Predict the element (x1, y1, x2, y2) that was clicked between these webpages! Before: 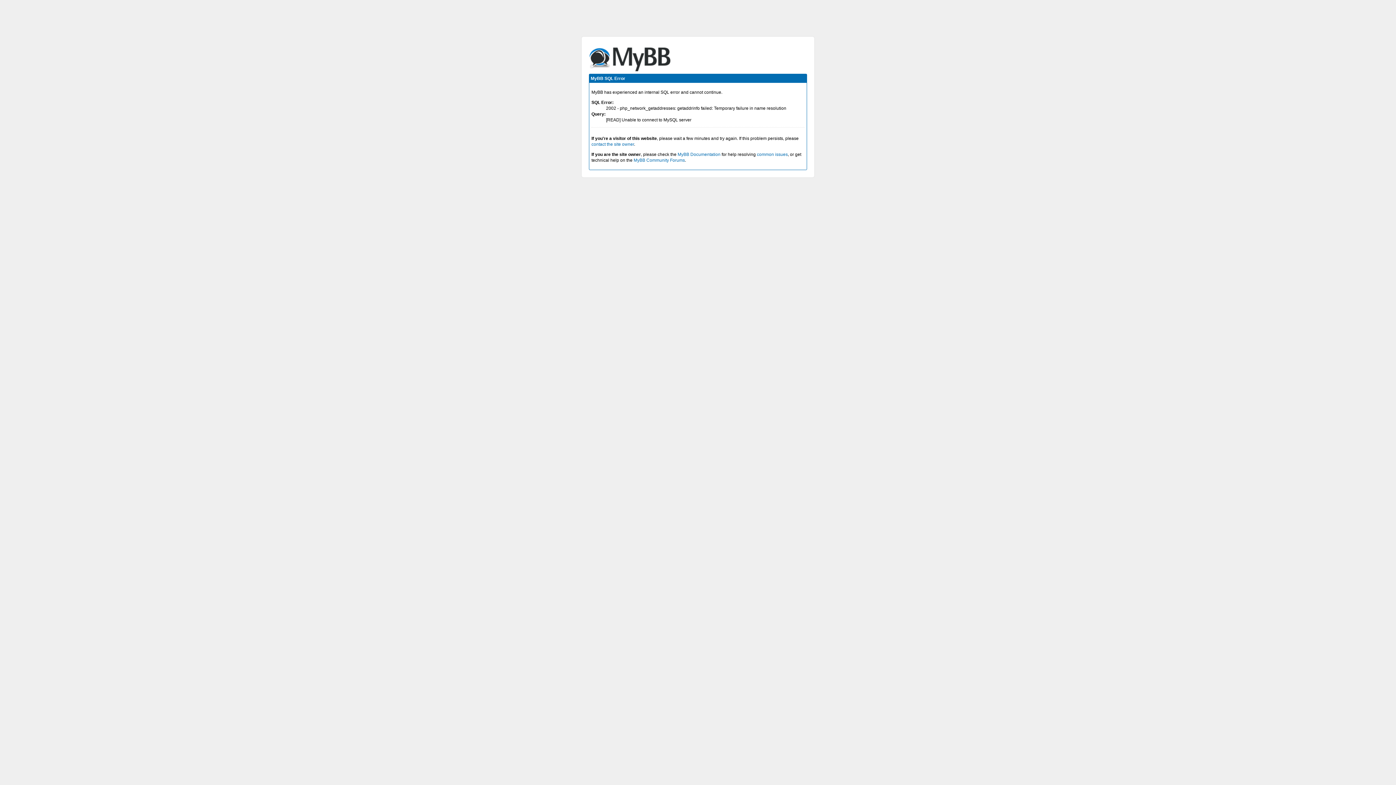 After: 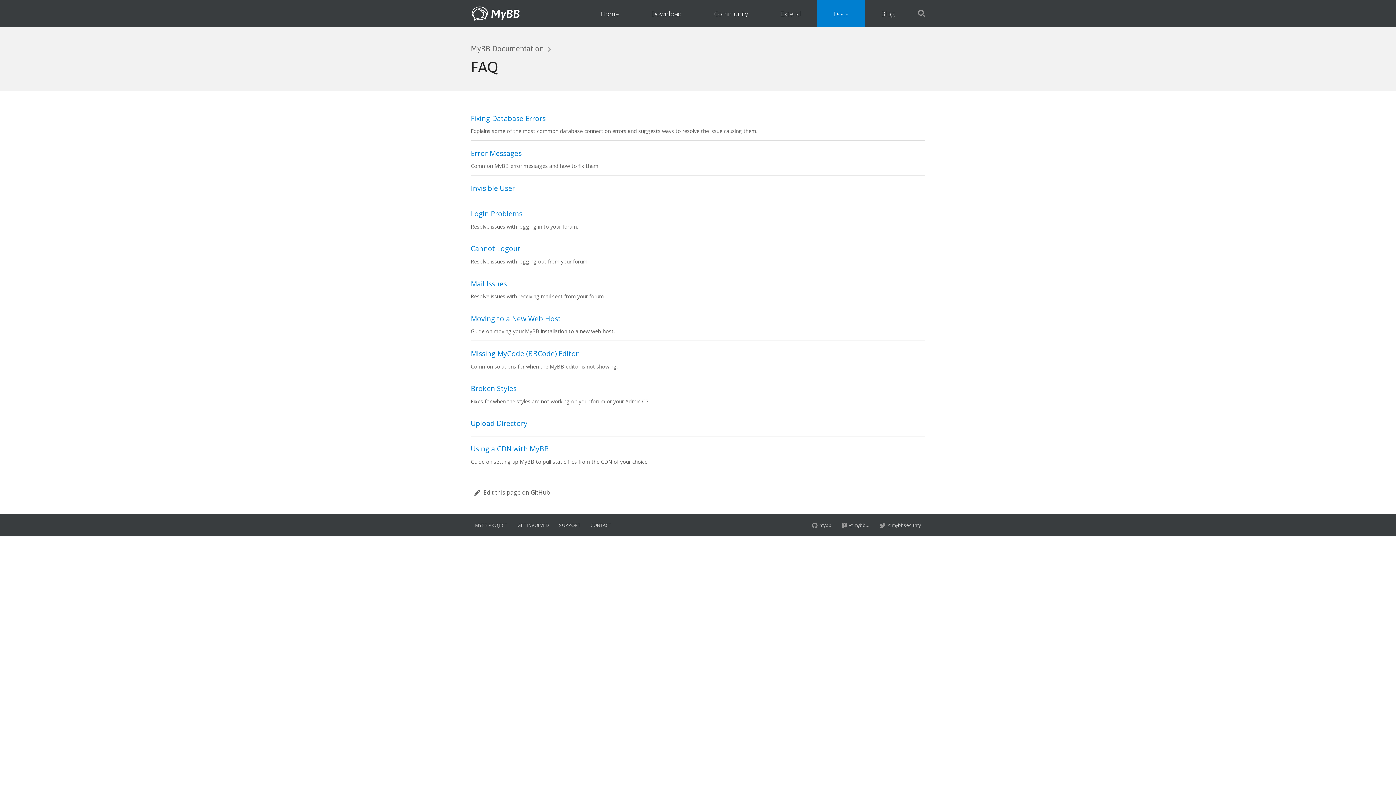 Action: bbox: (757, 152, 788, 157) label: common issues